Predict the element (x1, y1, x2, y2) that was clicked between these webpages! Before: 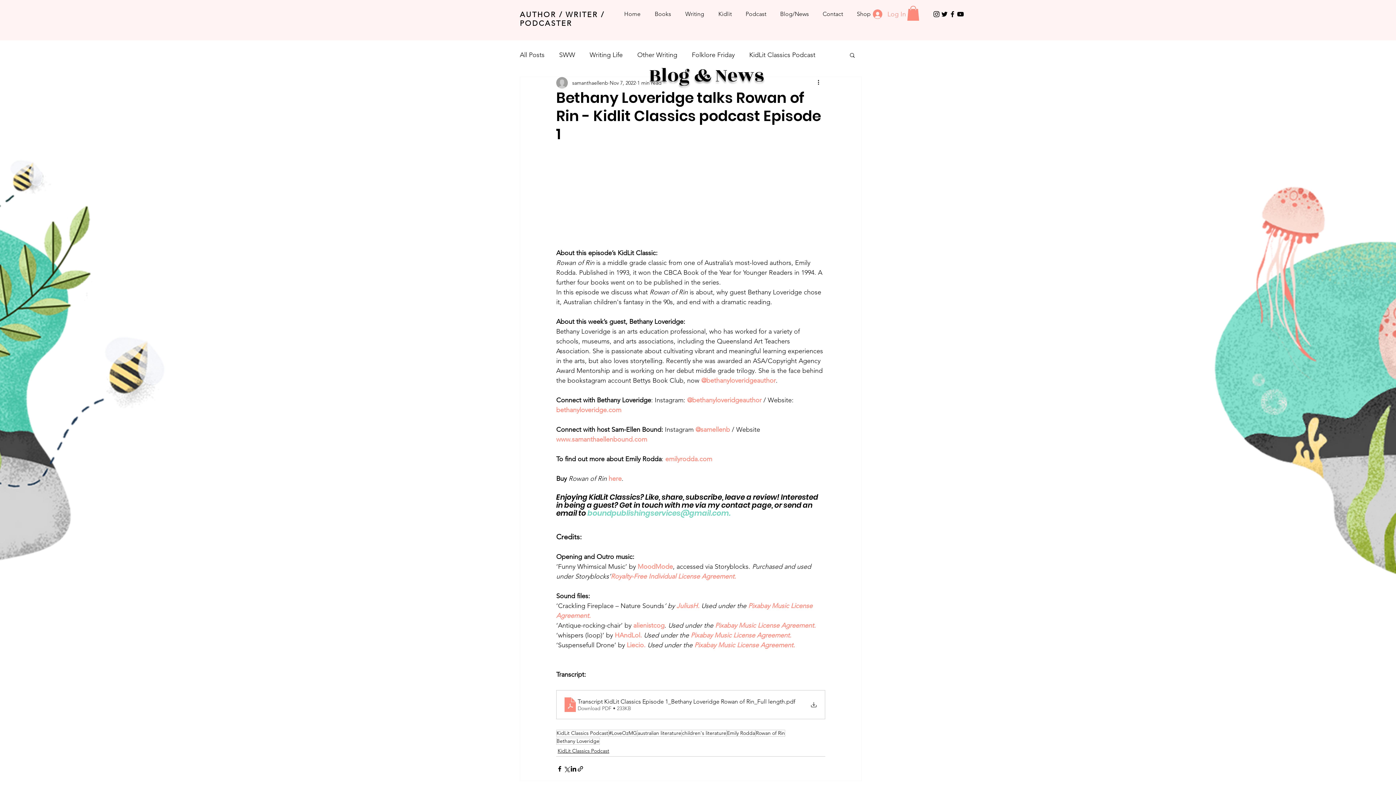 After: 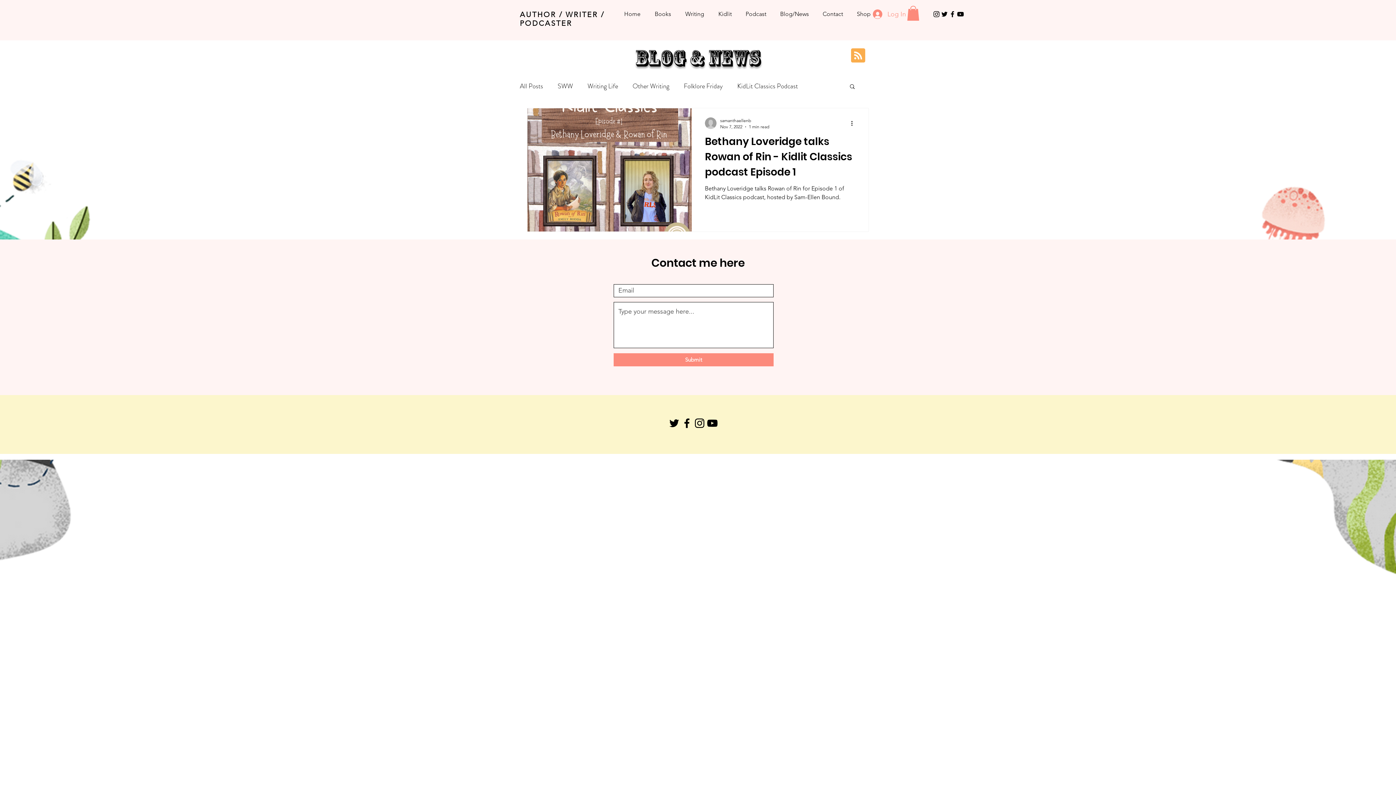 Action: bbox: (755, 730, 785, 737) label: Rowan of Rin